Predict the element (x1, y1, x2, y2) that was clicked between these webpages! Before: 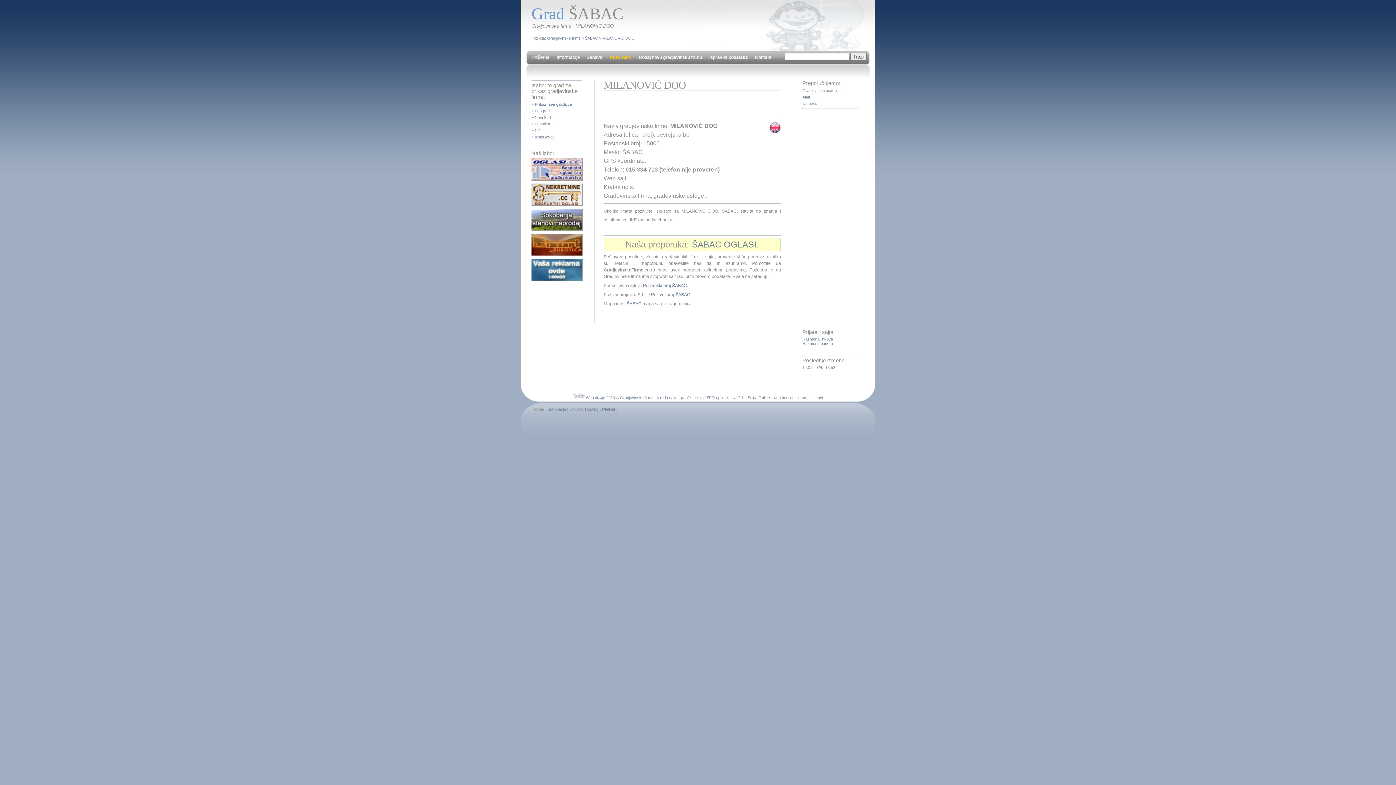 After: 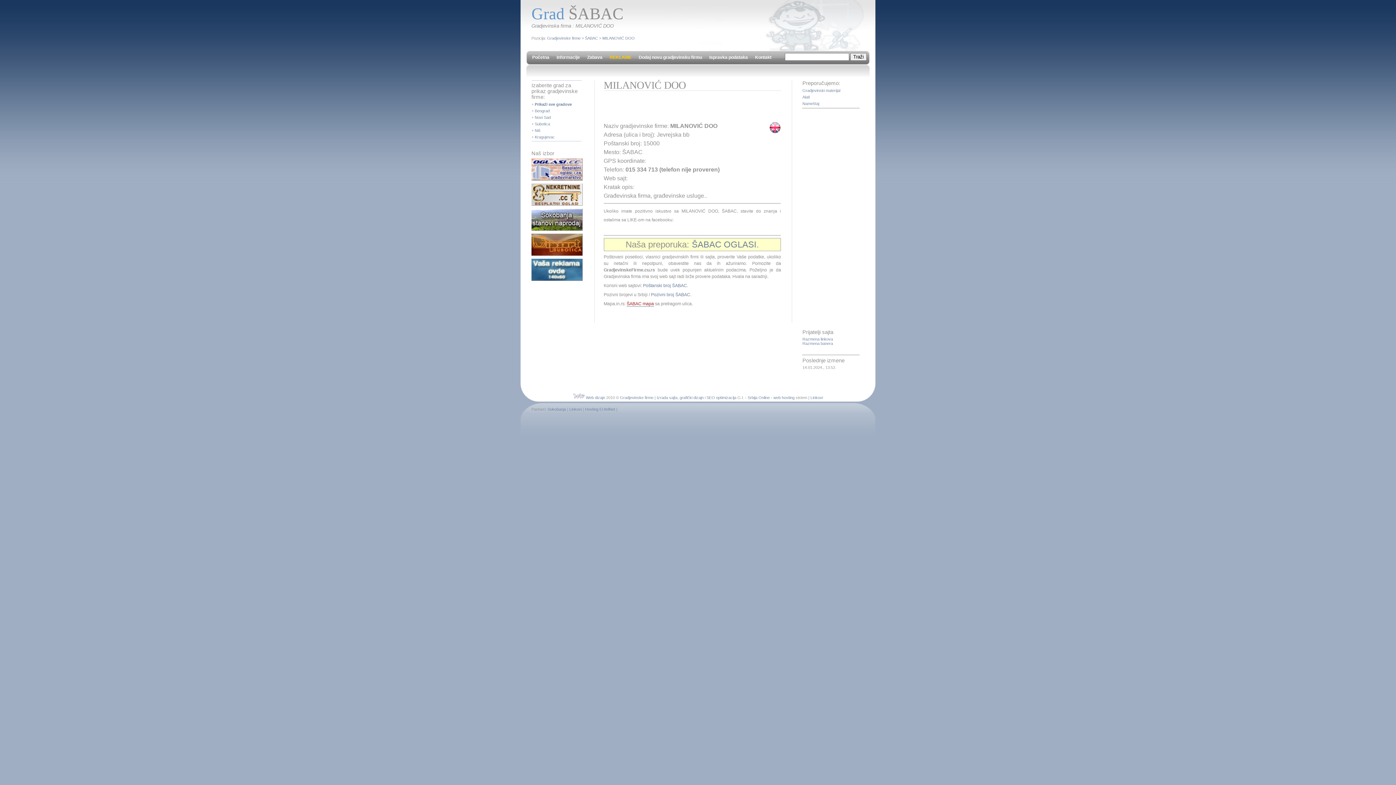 Action: bbox: (626, 301, 654, 306) label: ŠABAC mapa